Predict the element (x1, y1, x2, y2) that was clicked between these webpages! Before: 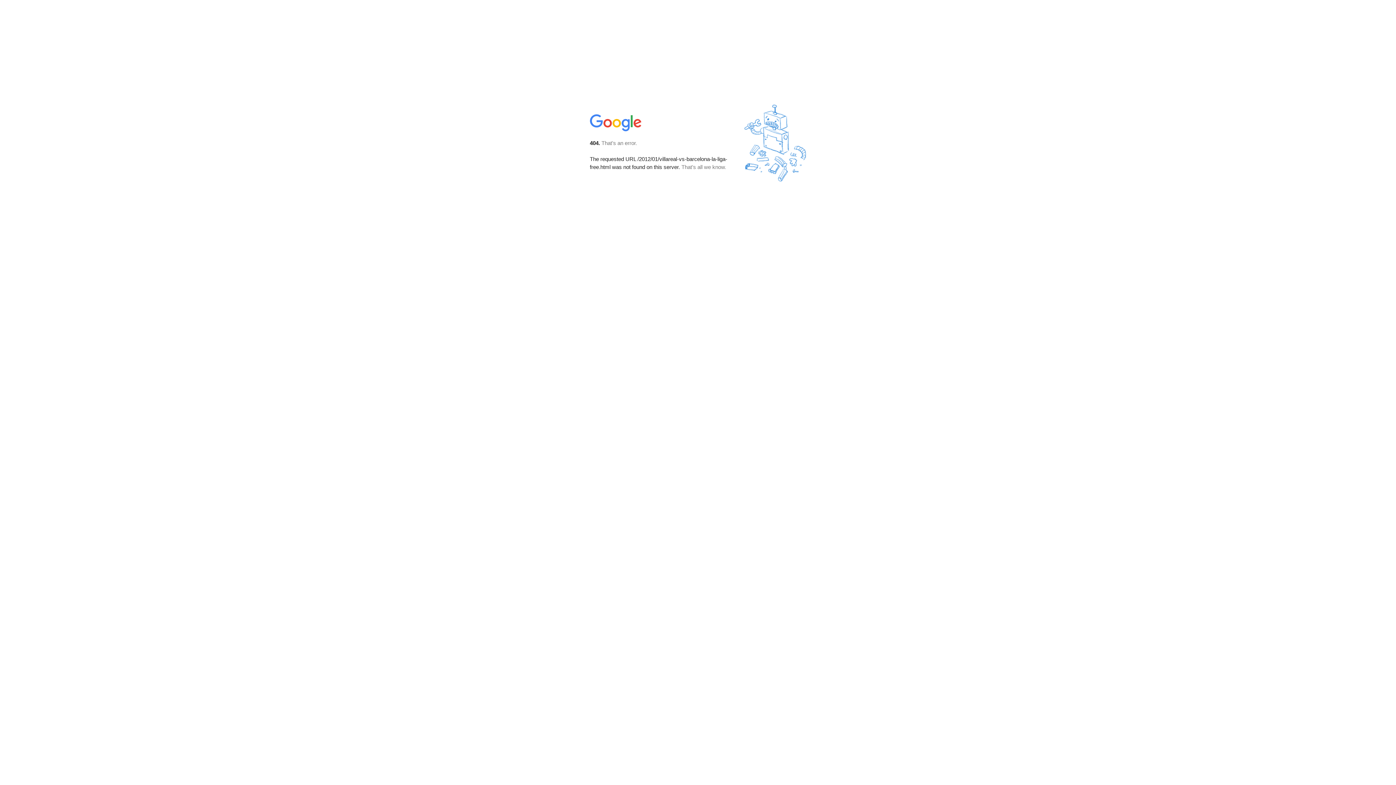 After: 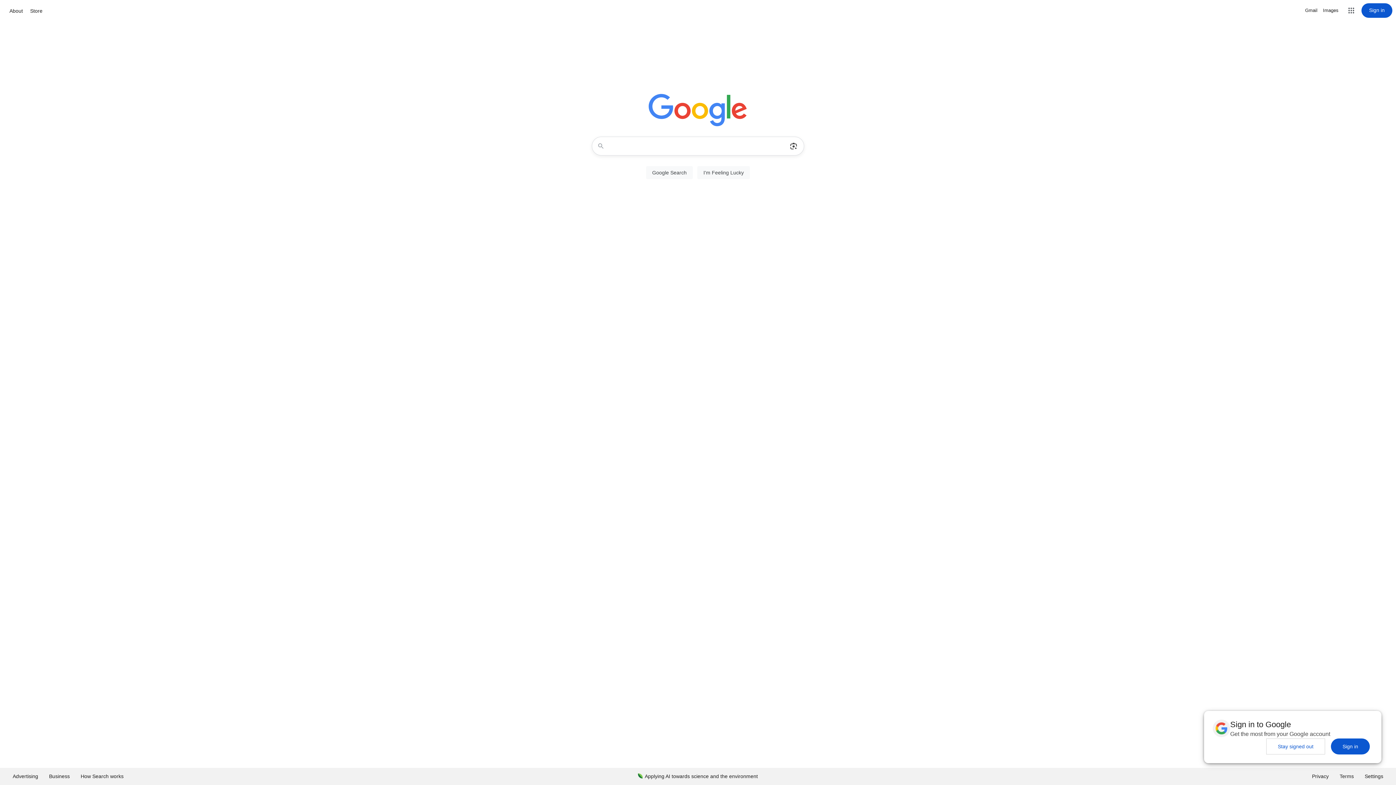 Action: bbox: (590, 127, 642, 134)